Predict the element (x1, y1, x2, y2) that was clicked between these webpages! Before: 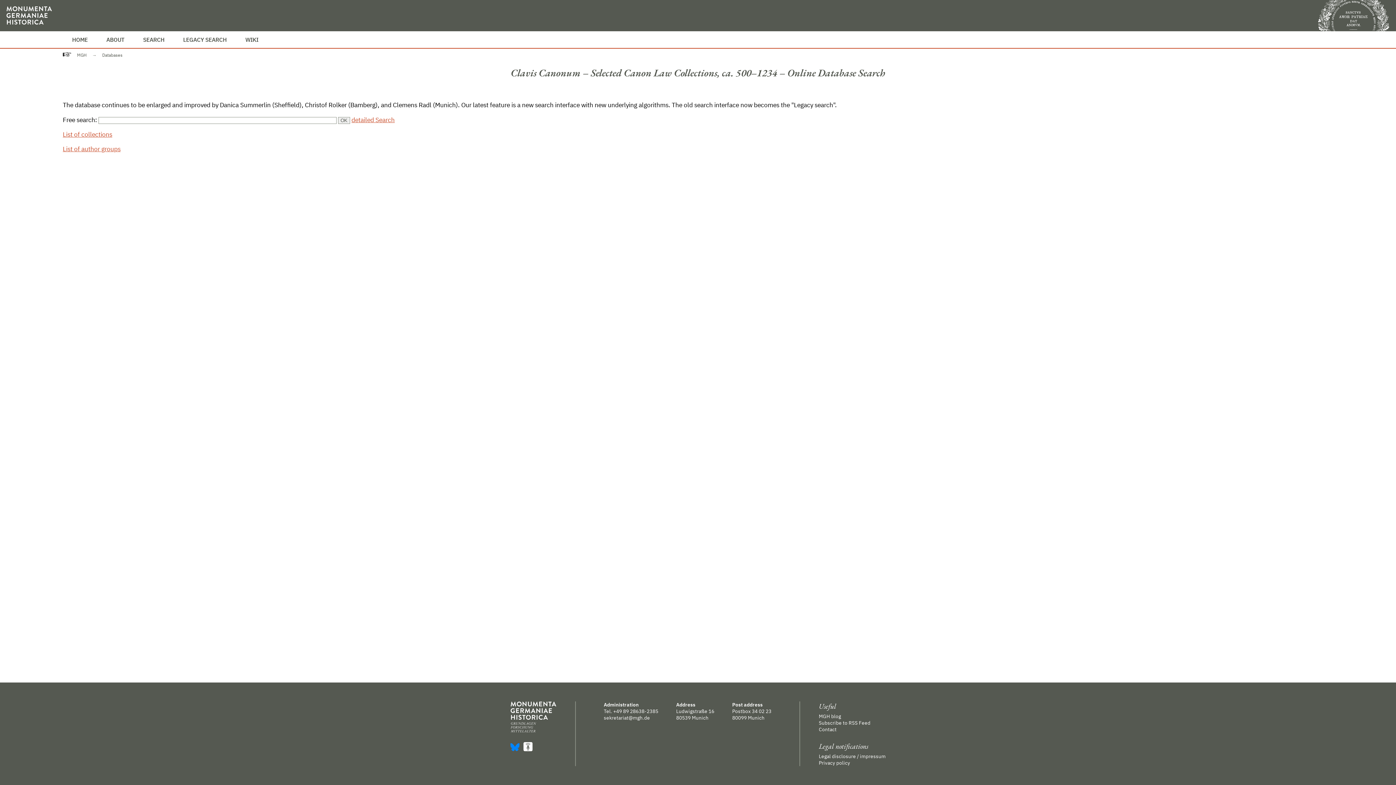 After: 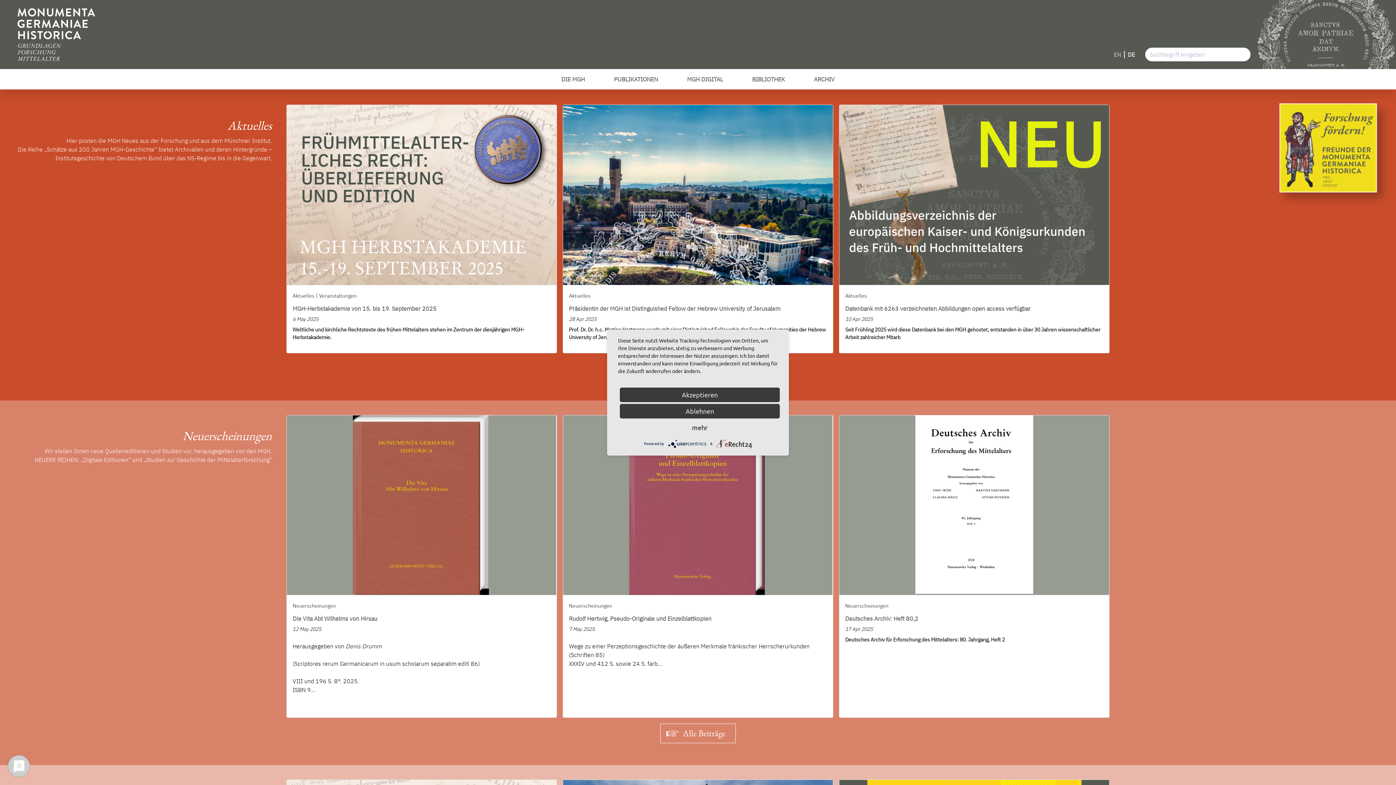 Action: bbox: (6, 6, 52, 25)